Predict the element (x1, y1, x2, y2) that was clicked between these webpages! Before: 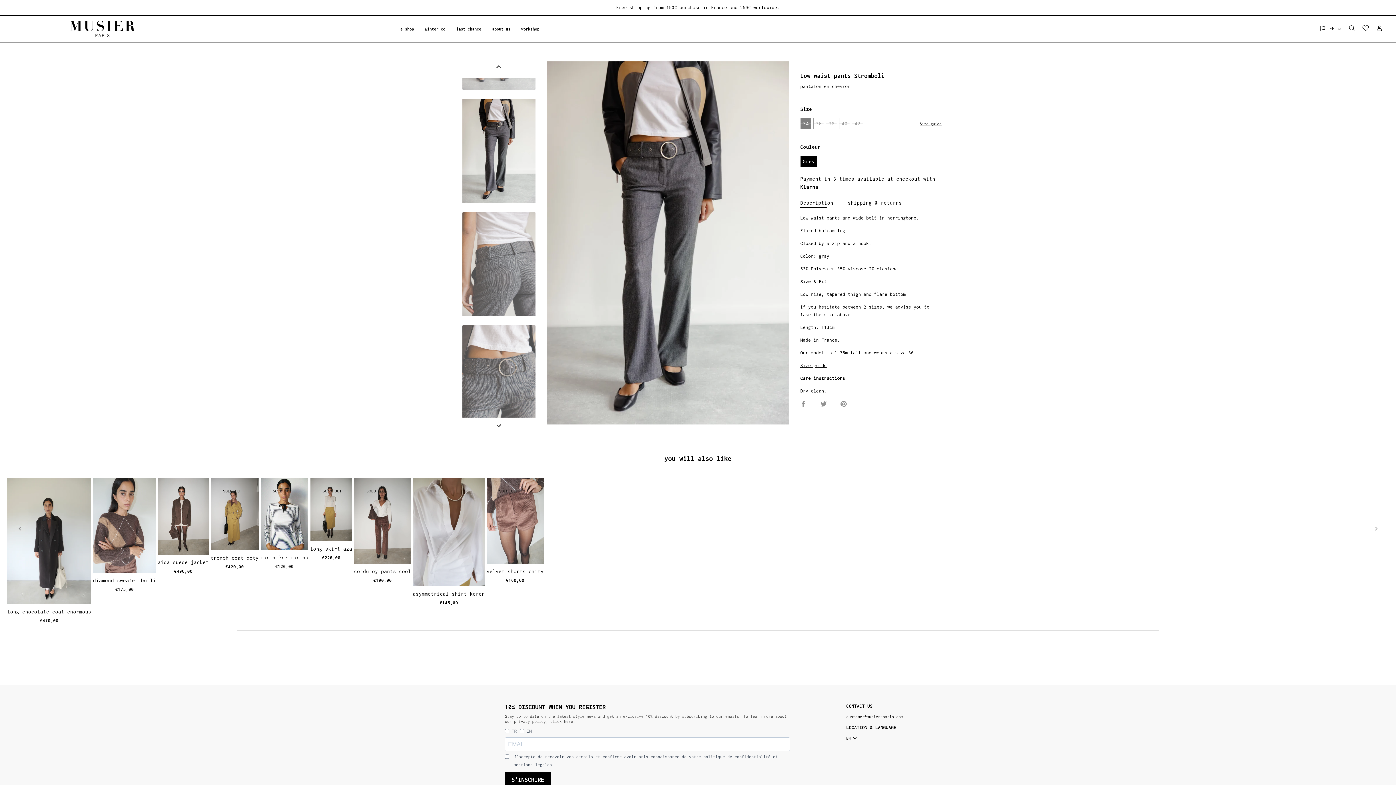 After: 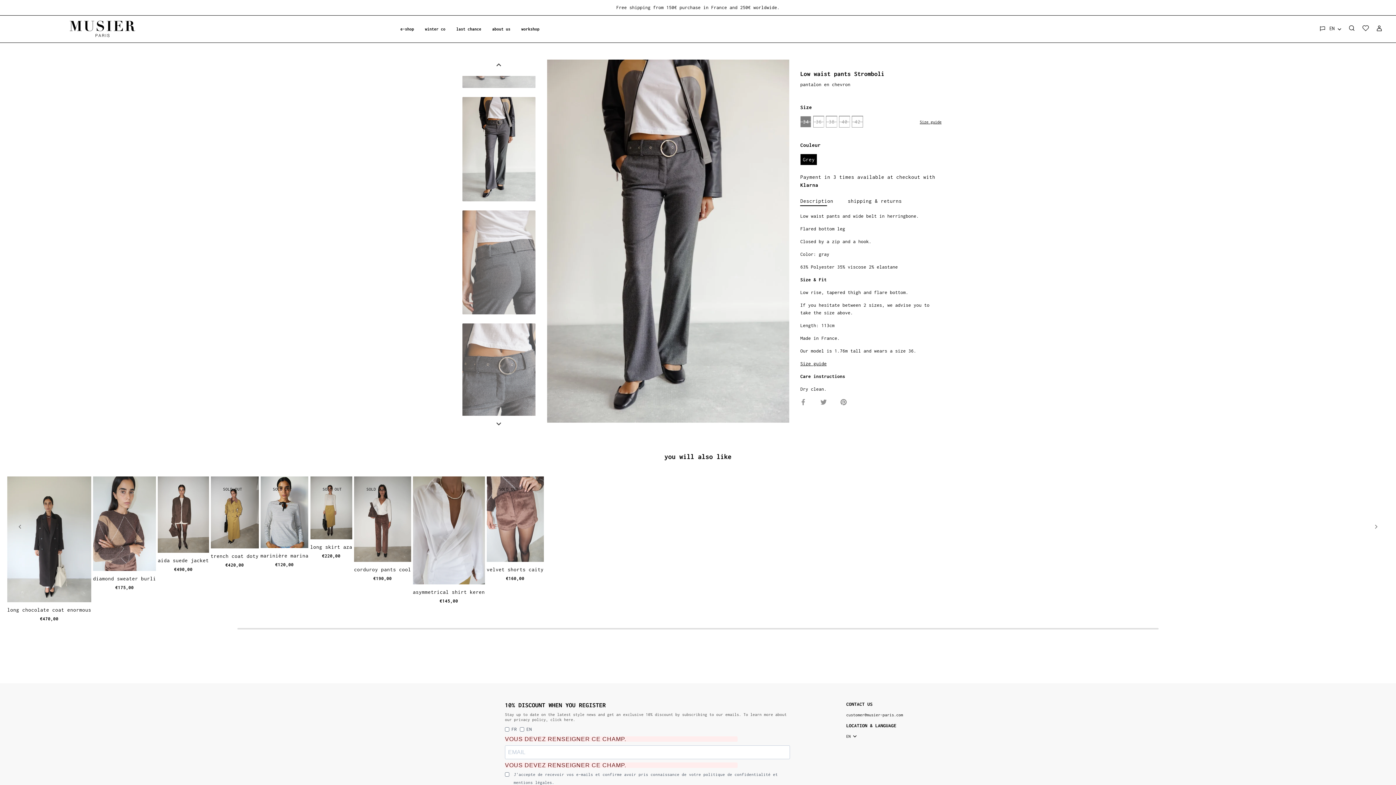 Action: label: S'INSCRIRE bbox: (503, 740, 554, 755)